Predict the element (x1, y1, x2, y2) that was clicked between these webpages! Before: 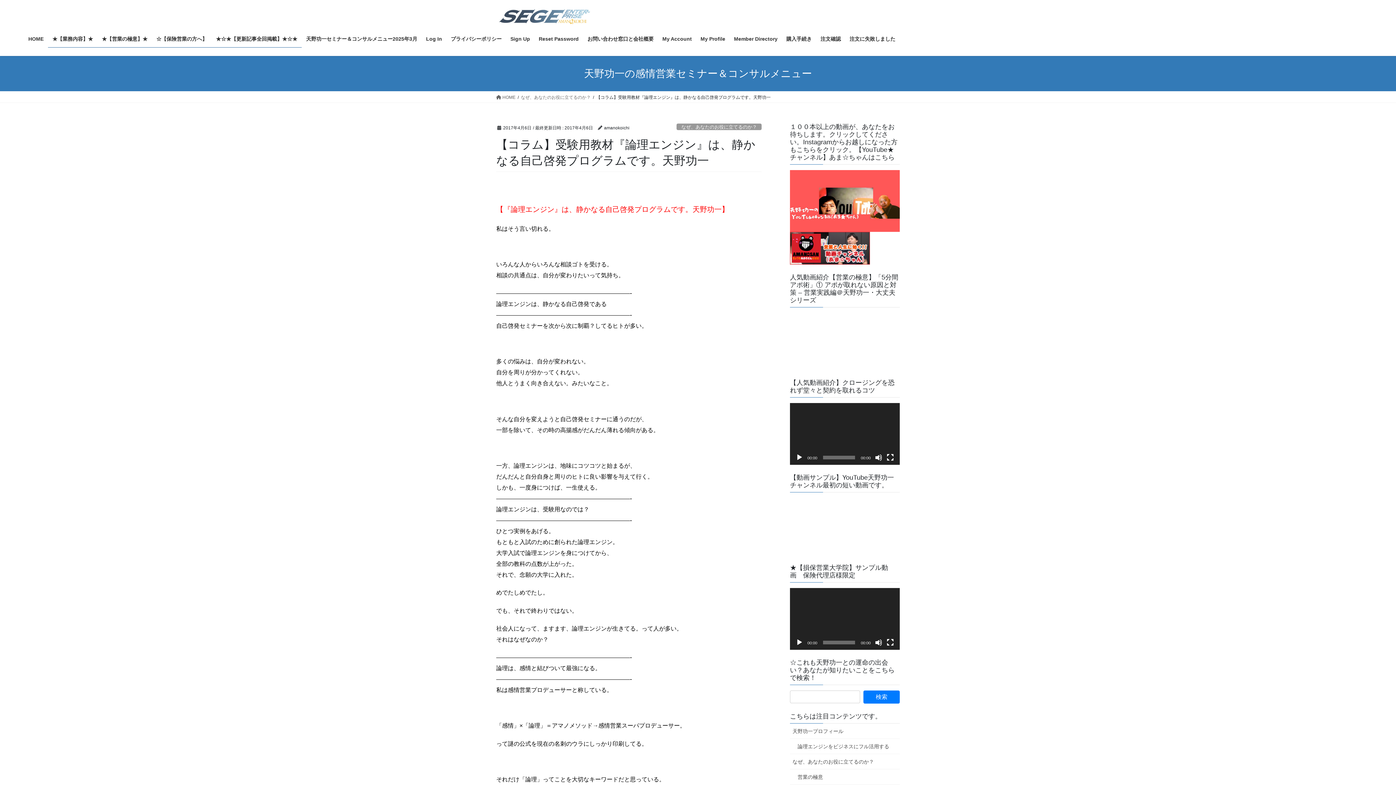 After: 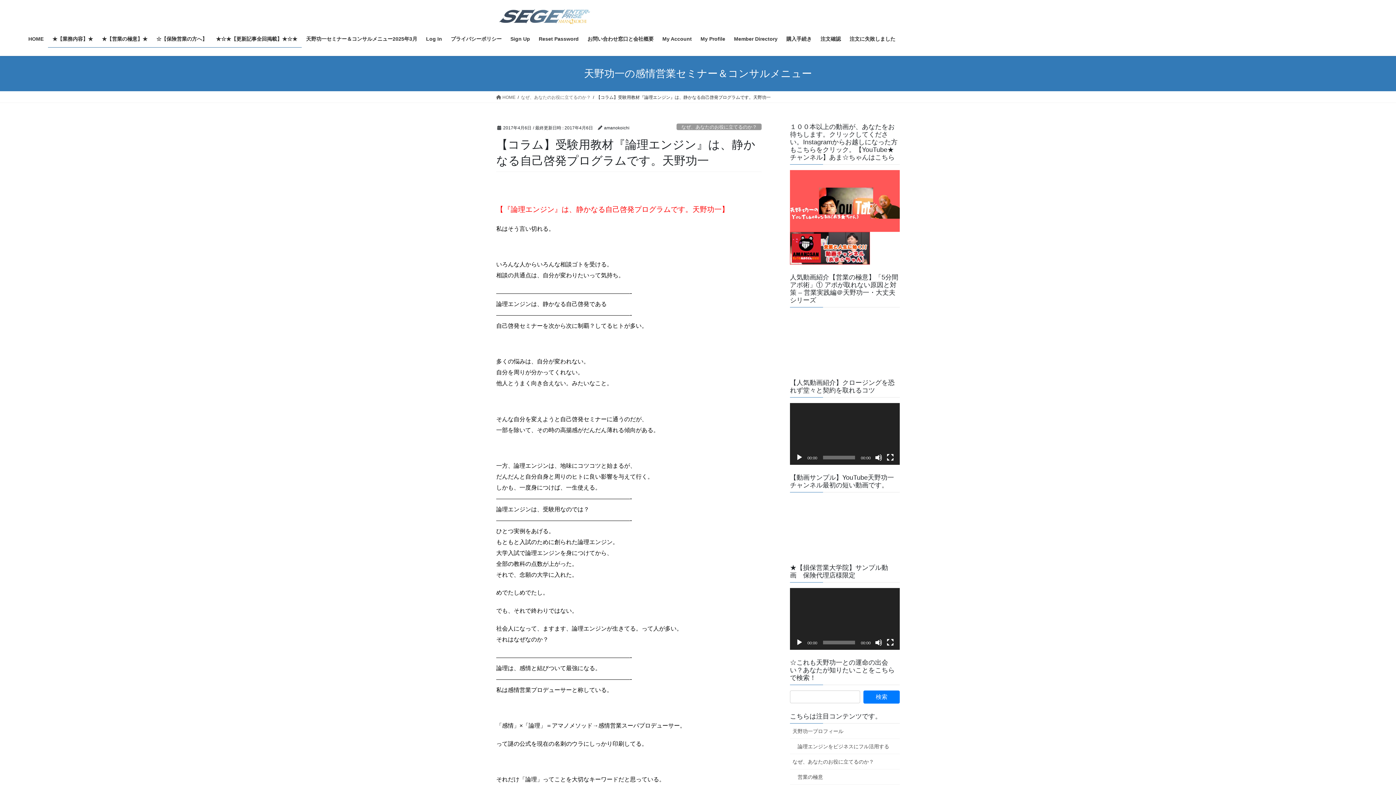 Action: label: 再生 bbox: (796, 454, 803, 461)